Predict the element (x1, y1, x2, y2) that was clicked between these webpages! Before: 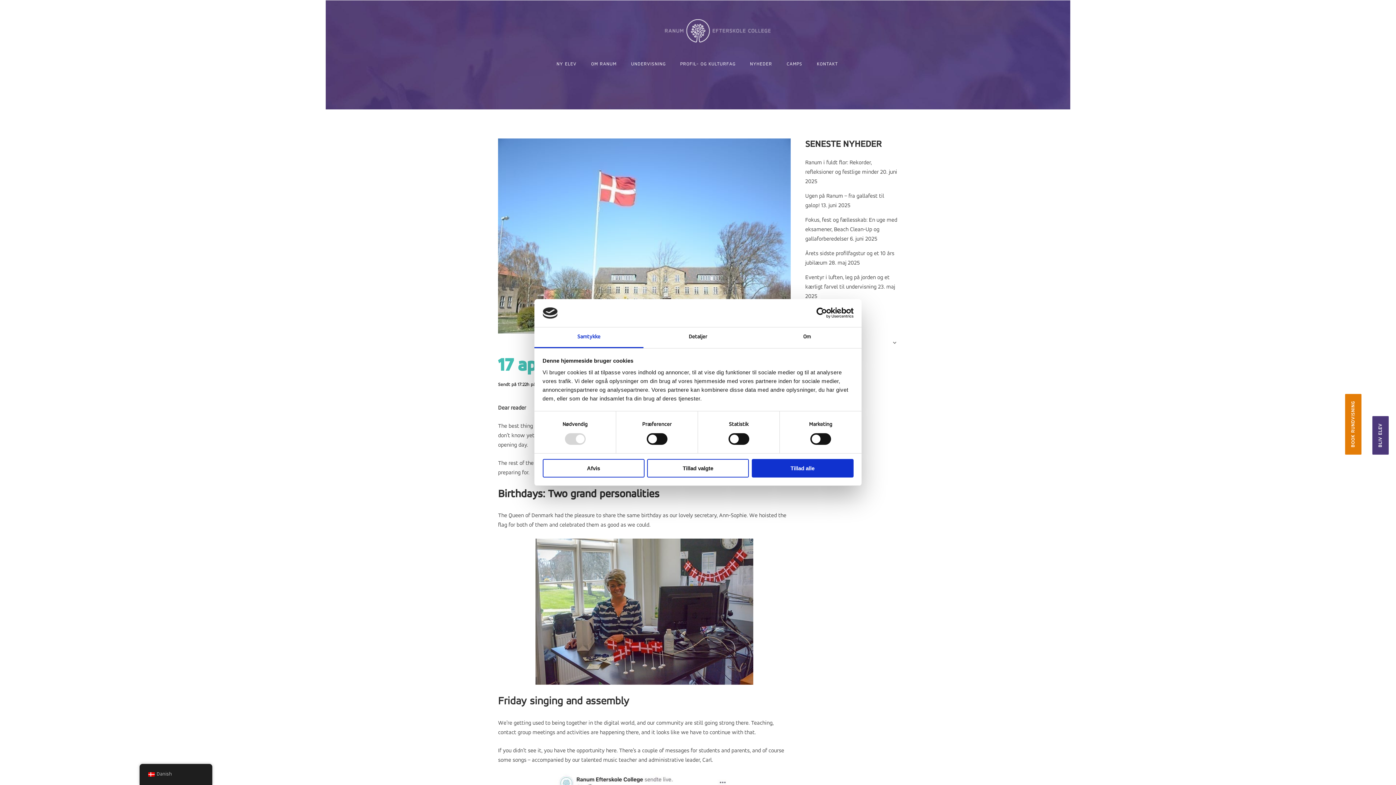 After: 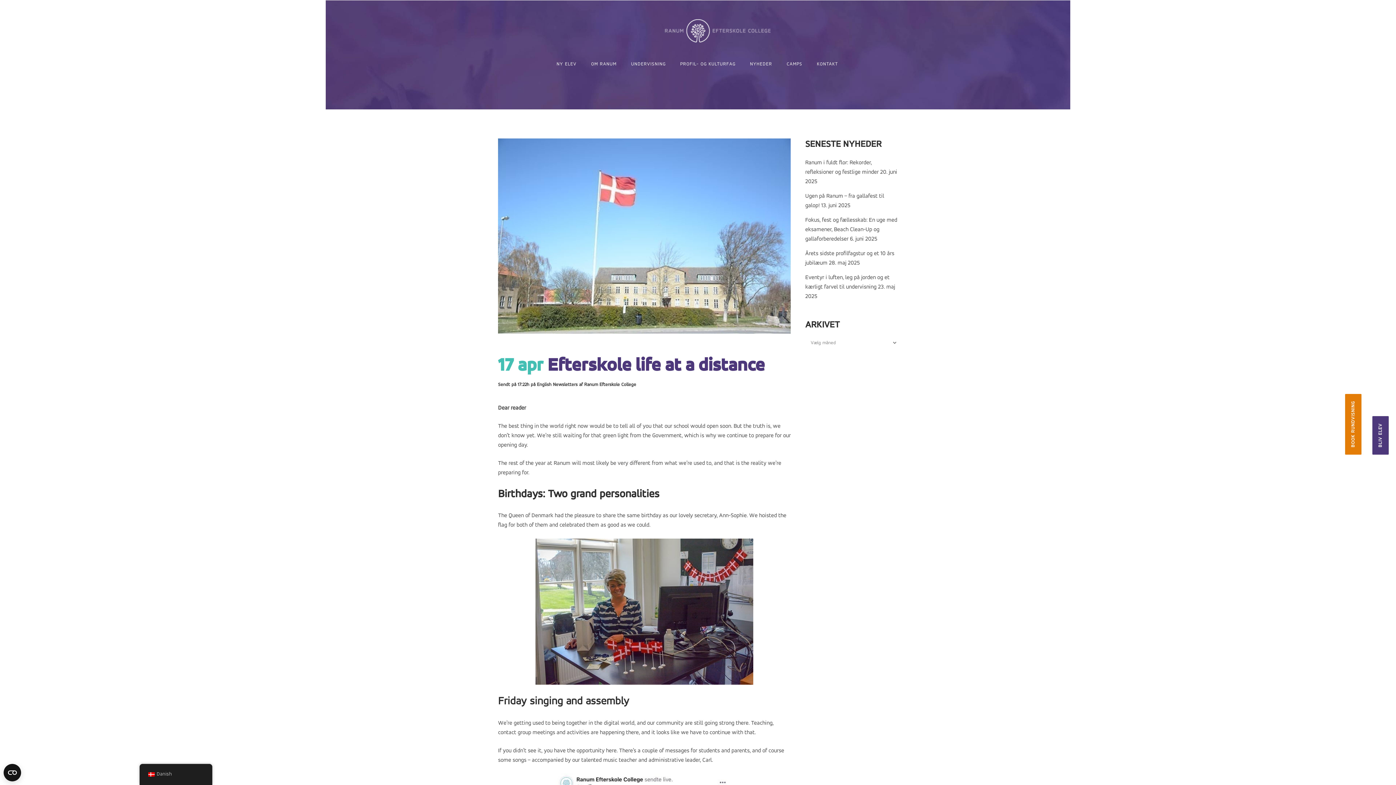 Action: bbox: (647, 459, 749, 477) label: Tillad valgte